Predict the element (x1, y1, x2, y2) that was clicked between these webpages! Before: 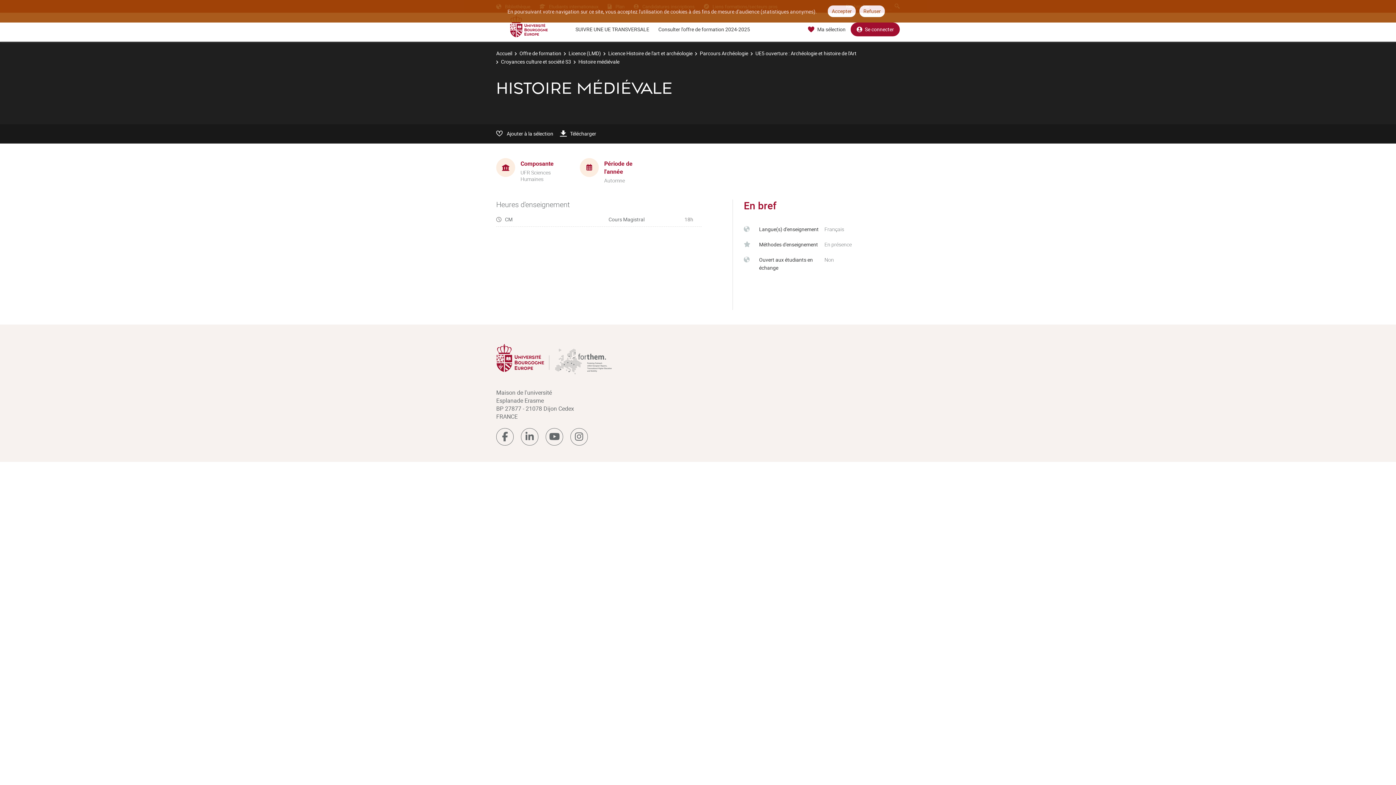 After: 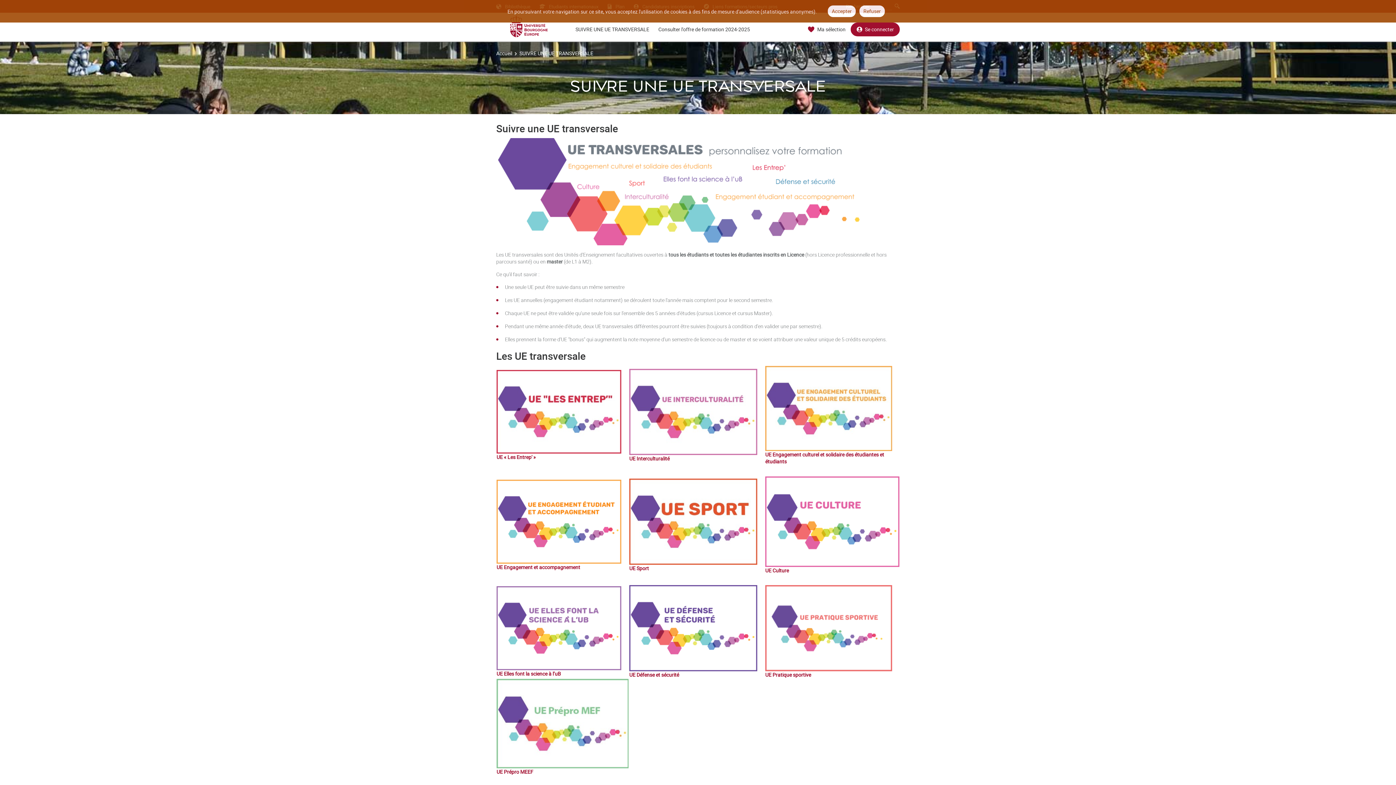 Action: bbox: (575, 25, 649, 41) label: SUIVRE UNE UE TRANSVERSALE